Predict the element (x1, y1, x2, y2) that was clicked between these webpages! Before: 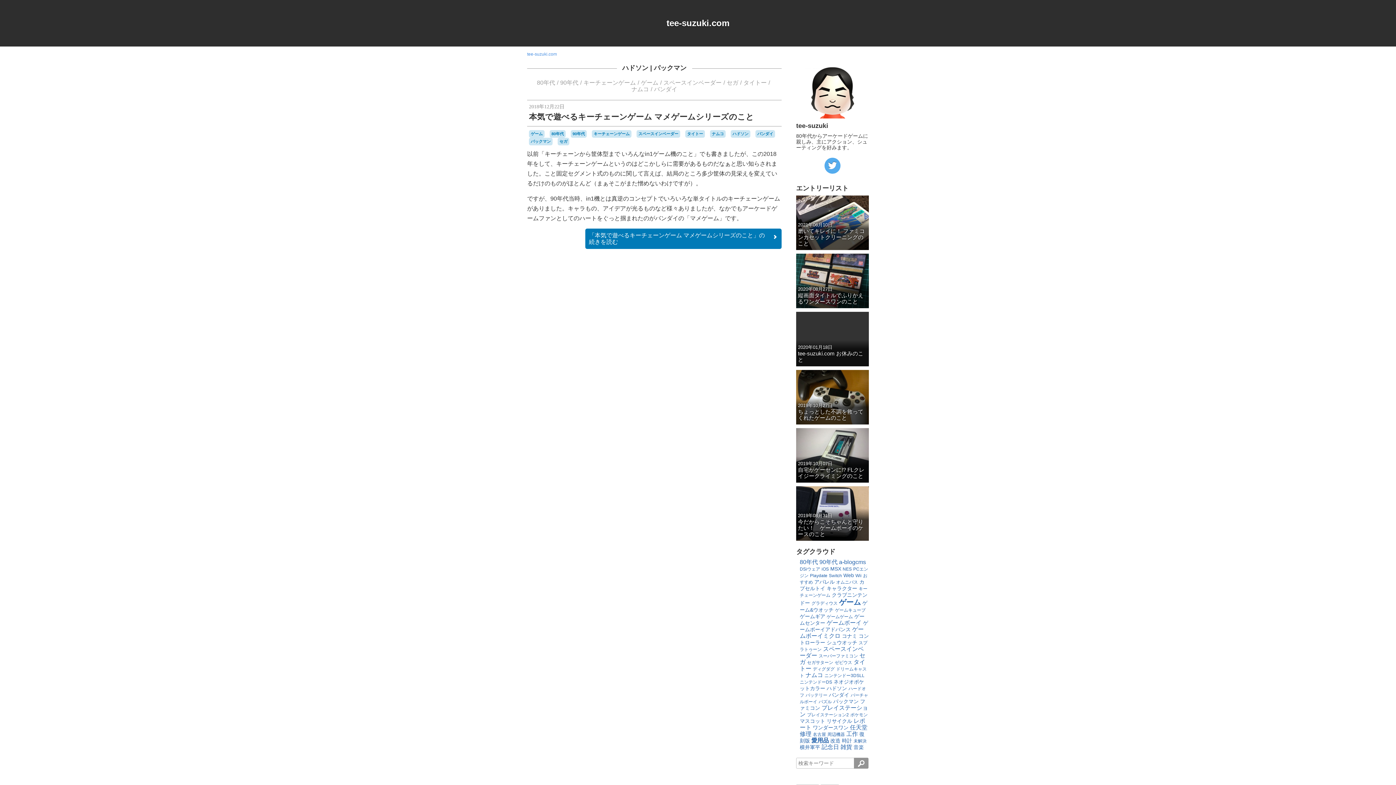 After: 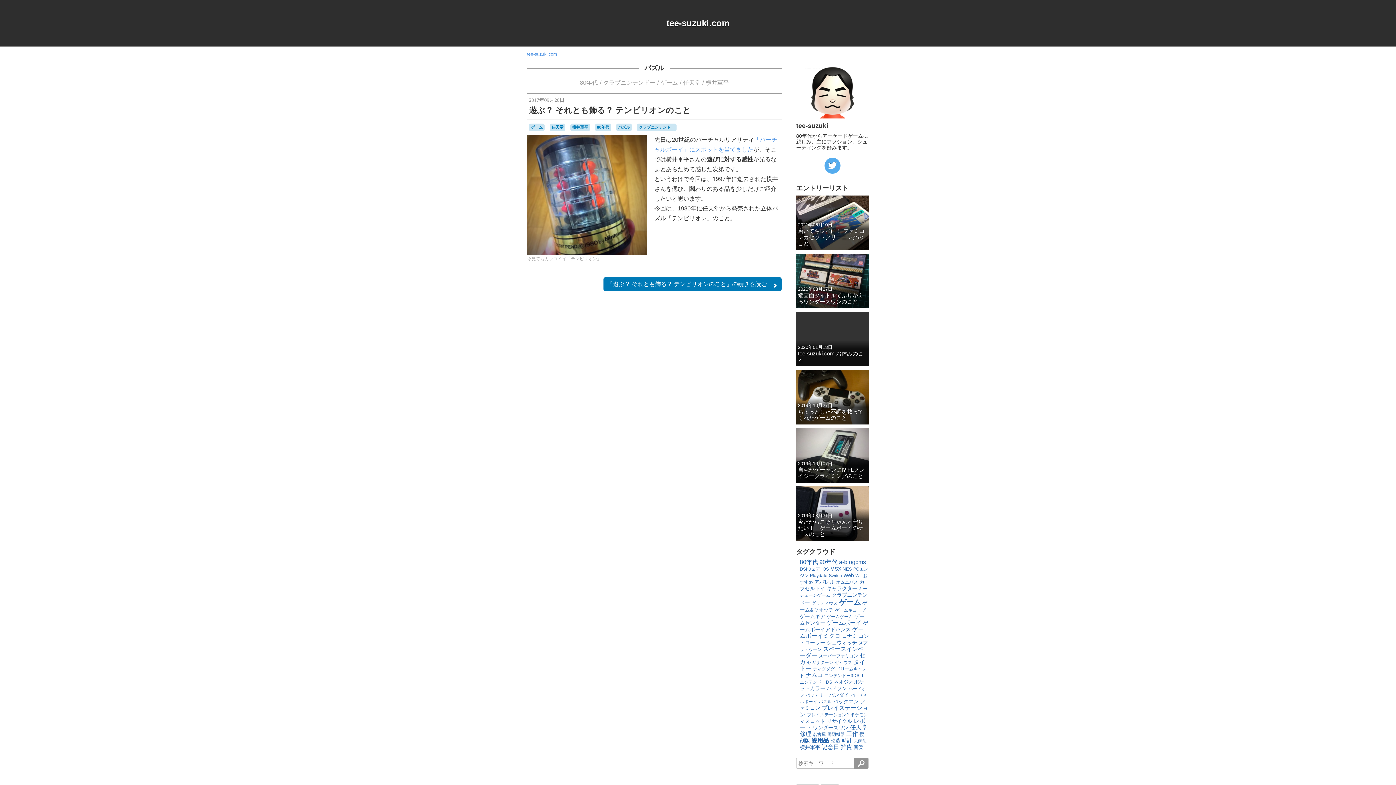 Action: bbox: (818, 699, 832, 704) label: パズル